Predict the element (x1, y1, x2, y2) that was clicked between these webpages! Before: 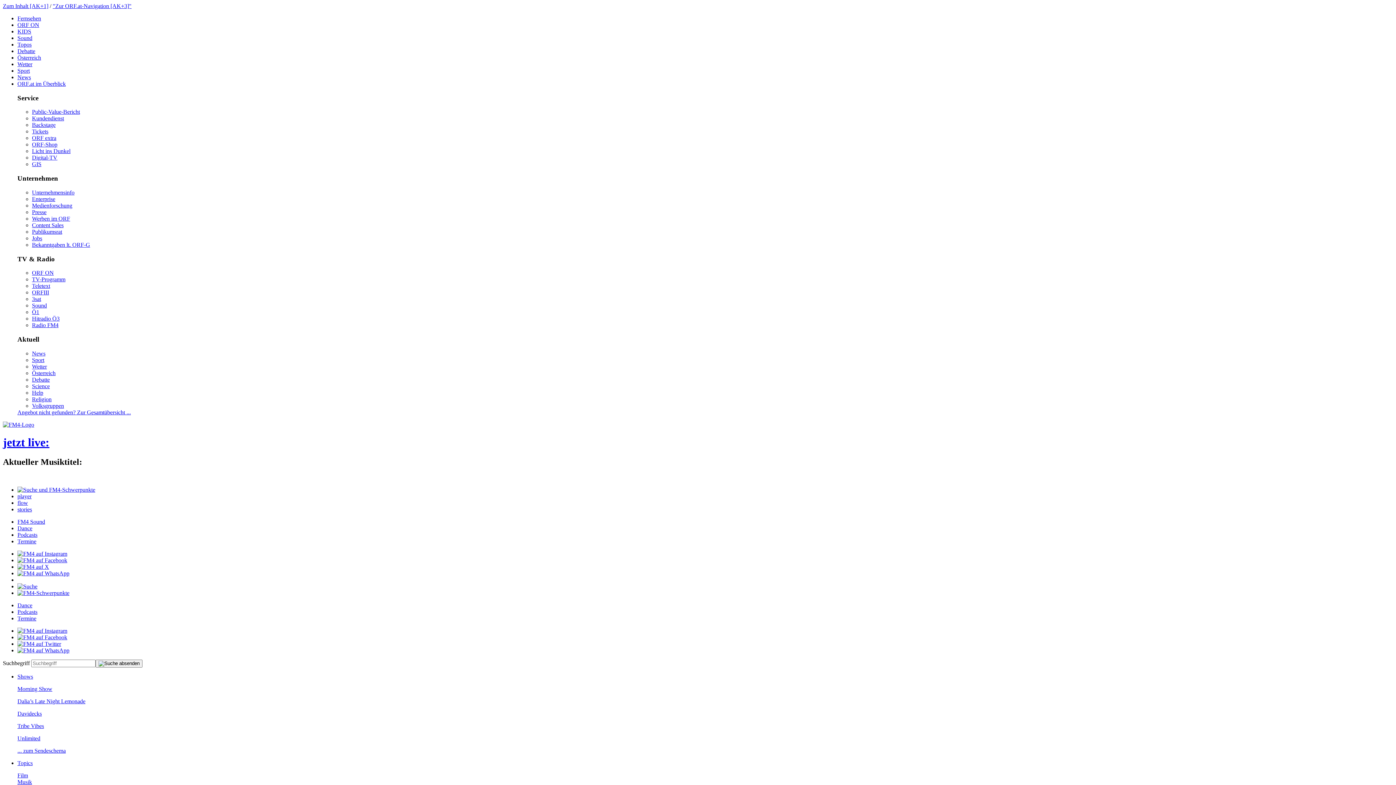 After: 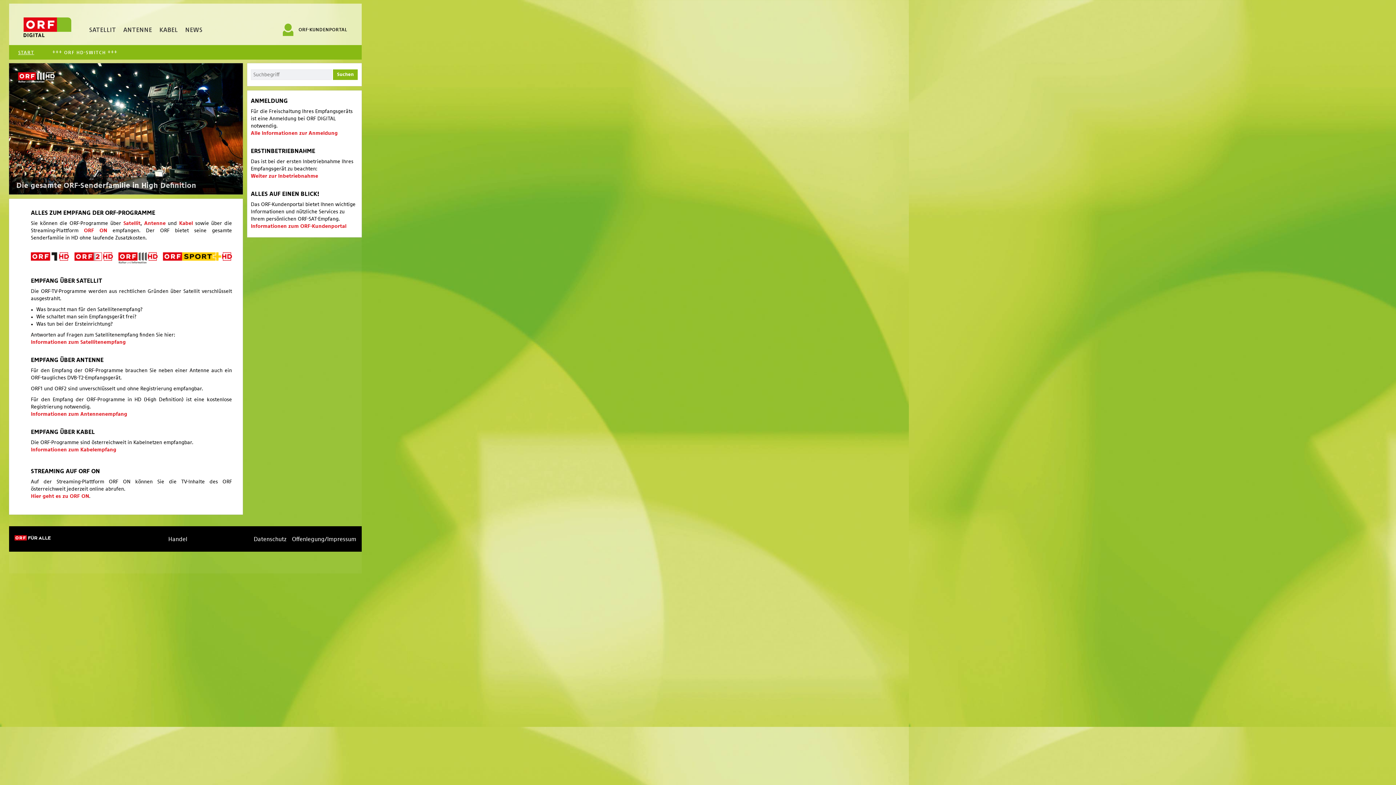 Action: bbox: (32, 154, 57, 160) label: Digital-TV